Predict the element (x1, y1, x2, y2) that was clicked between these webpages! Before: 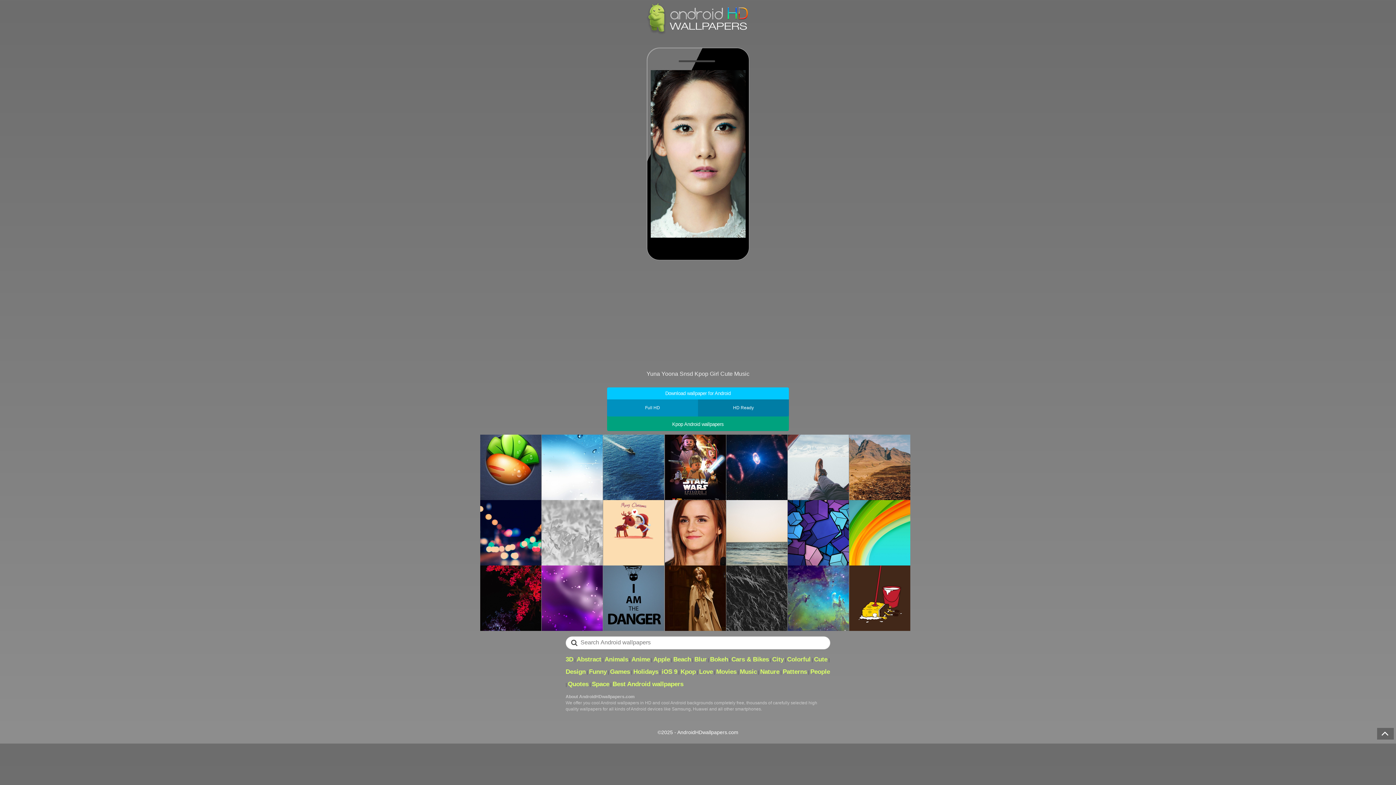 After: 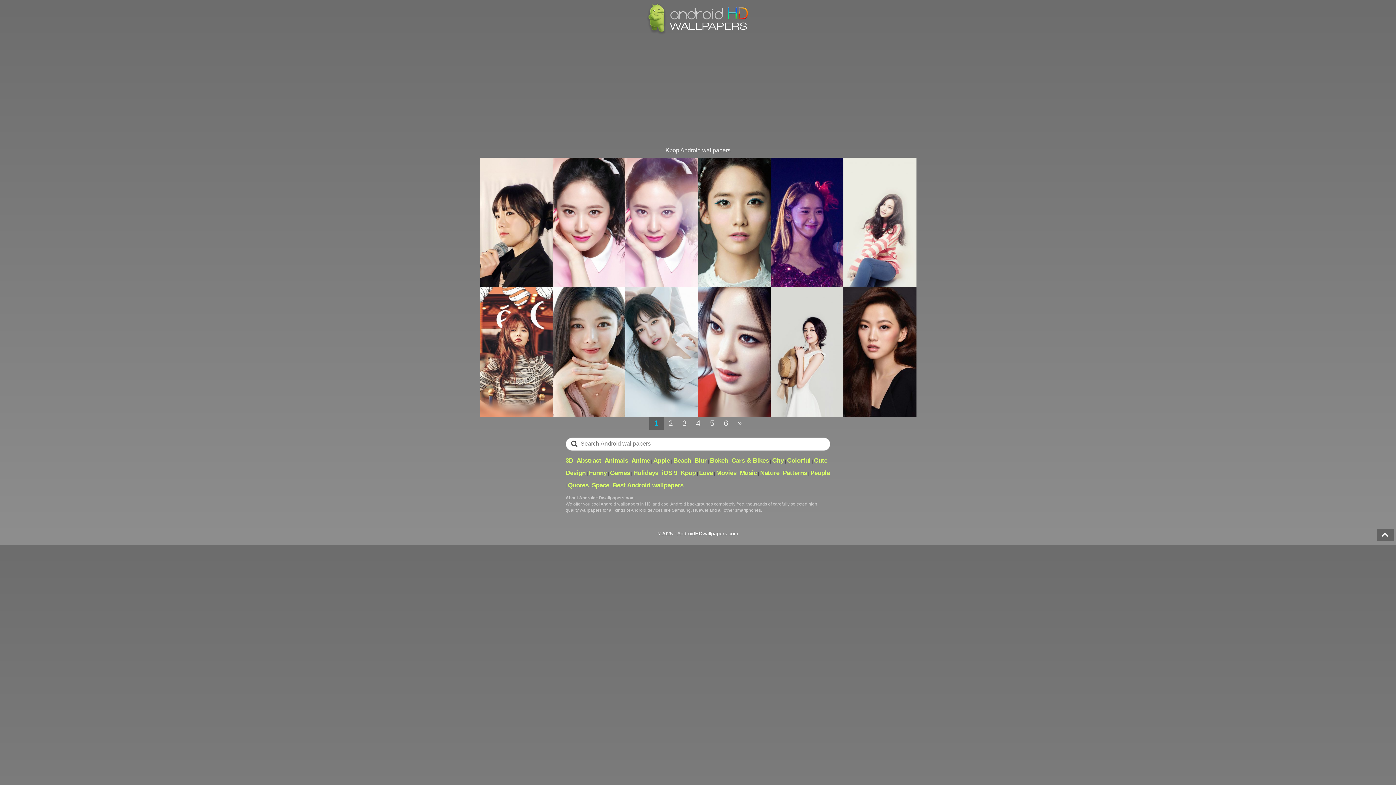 Action: label: Kpop bbox: (680, 668, 696, 675)